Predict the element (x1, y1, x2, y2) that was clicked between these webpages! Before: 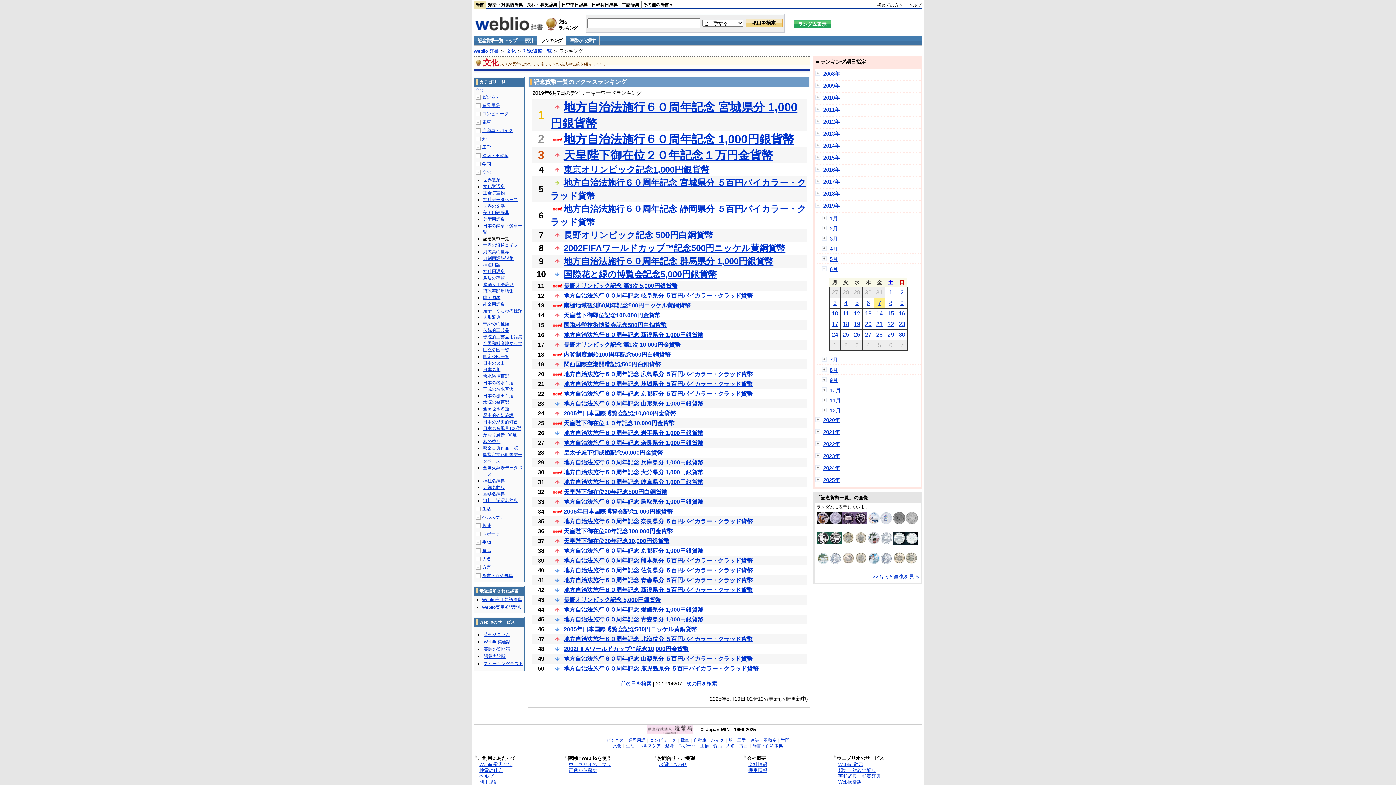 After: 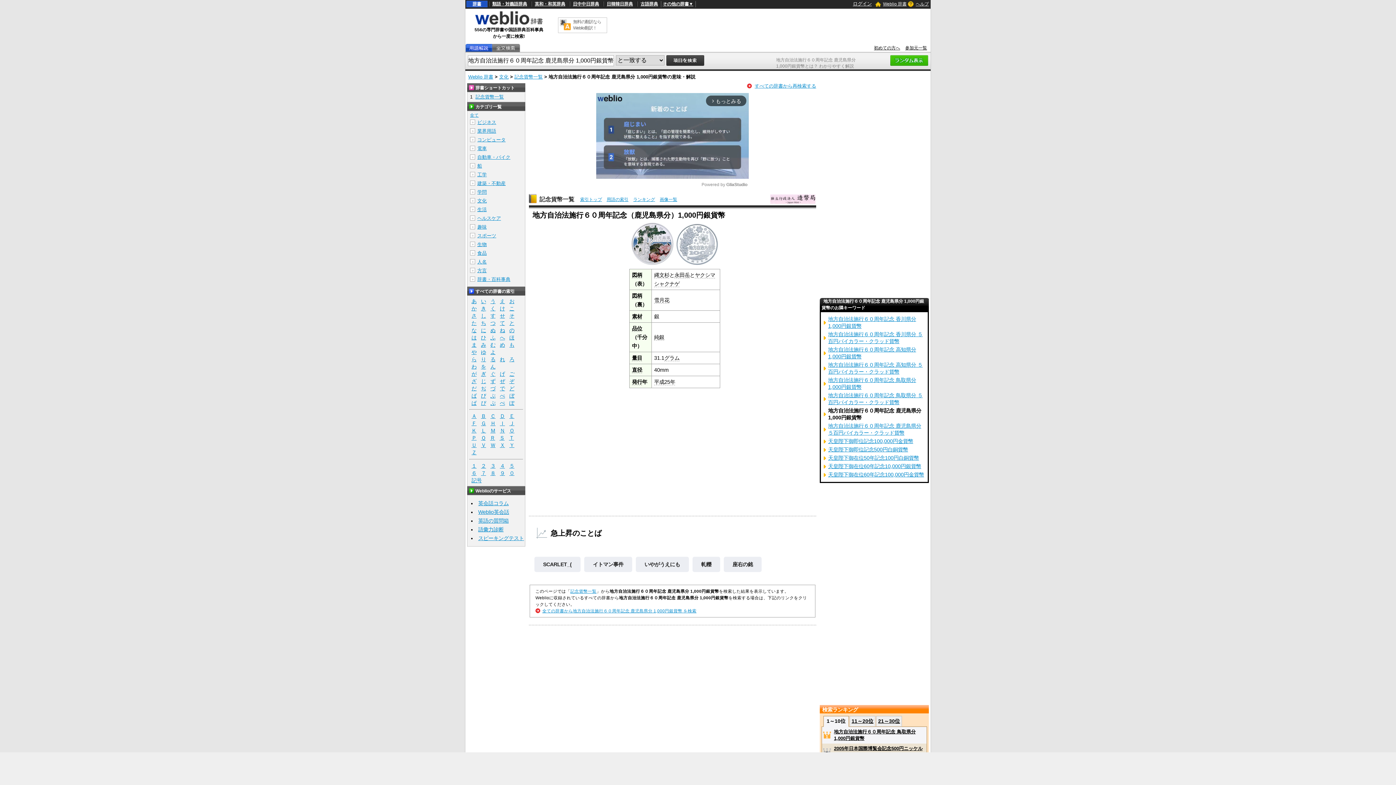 Action: bbox: (867, 539, 893, 545)